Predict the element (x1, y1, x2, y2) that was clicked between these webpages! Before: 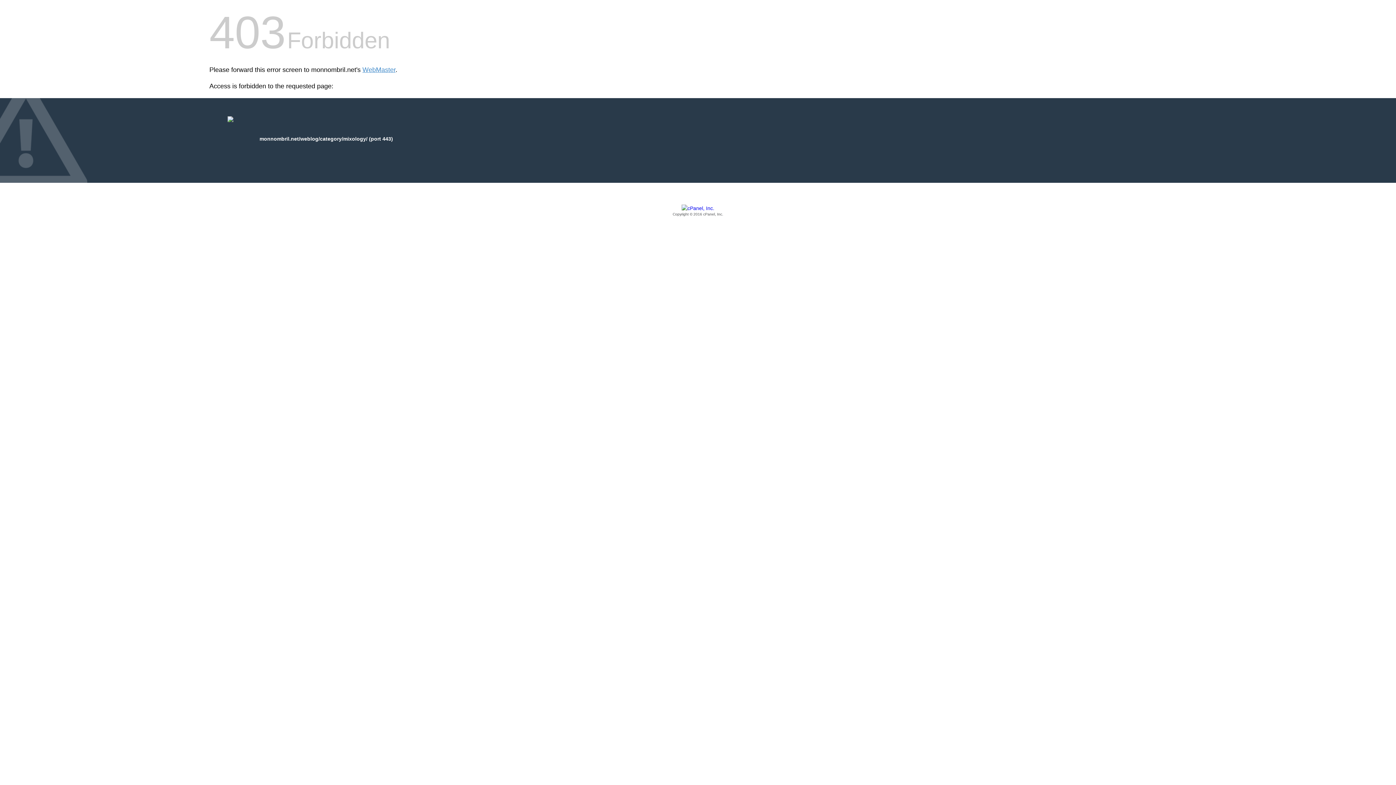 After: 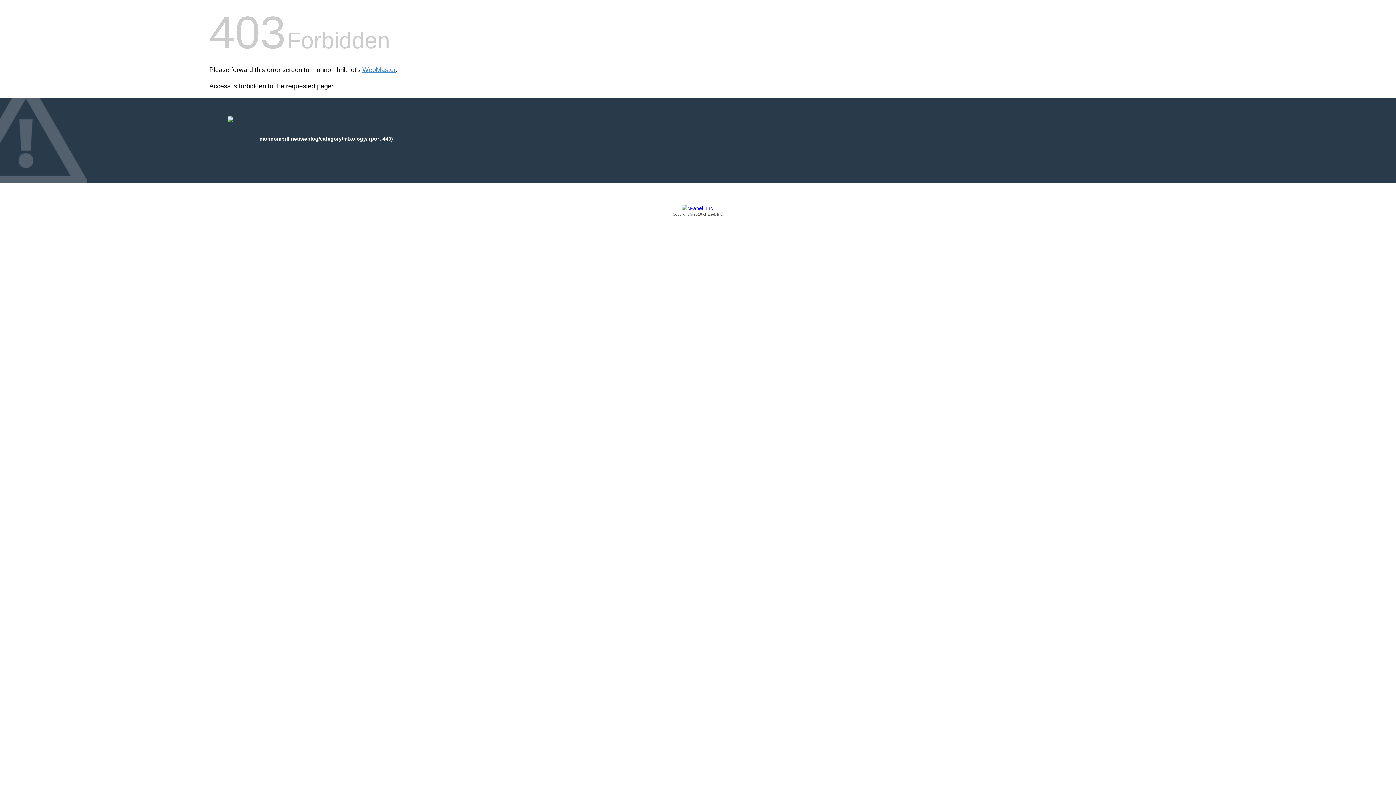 Action: bbox: (209, 205, 1186, 217) label: Copyright © 2016 cPanel, Inc.